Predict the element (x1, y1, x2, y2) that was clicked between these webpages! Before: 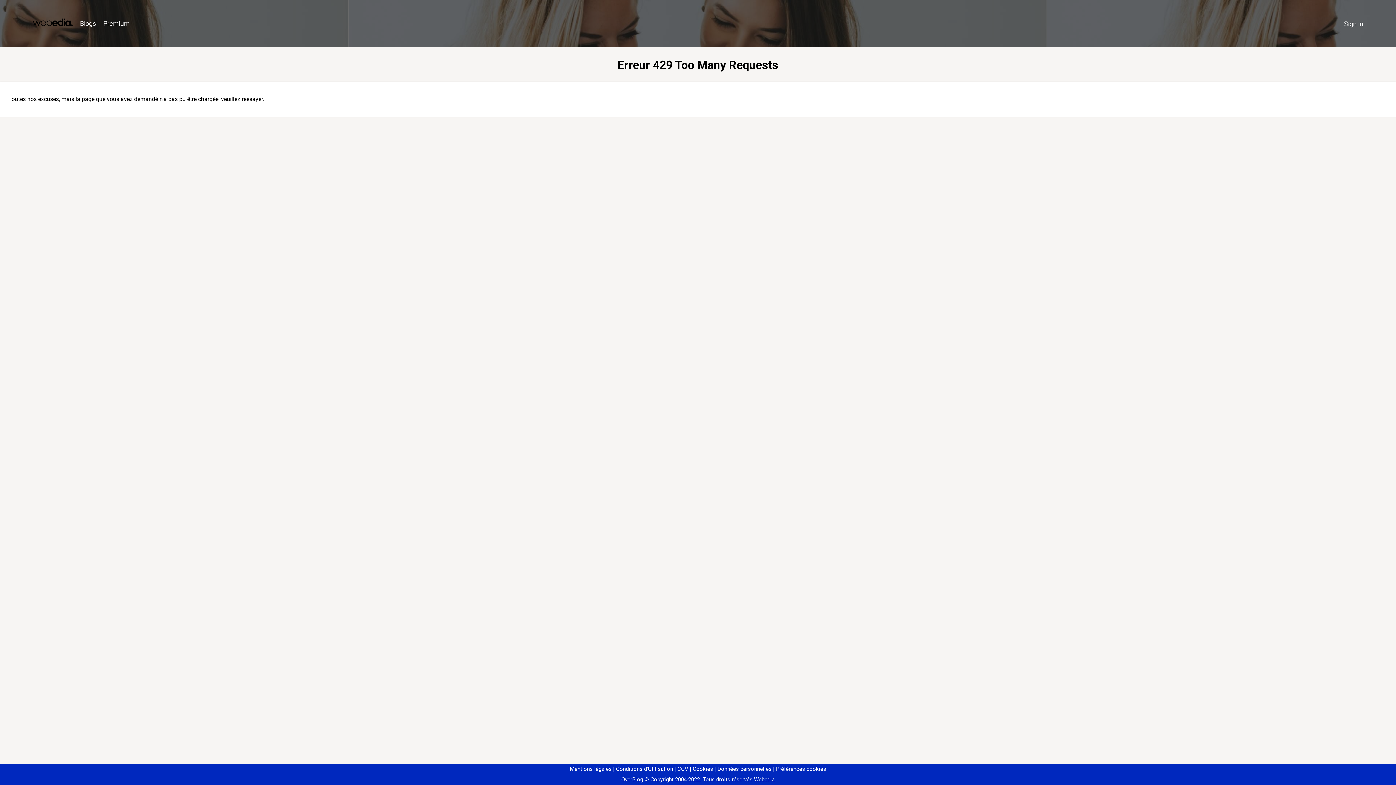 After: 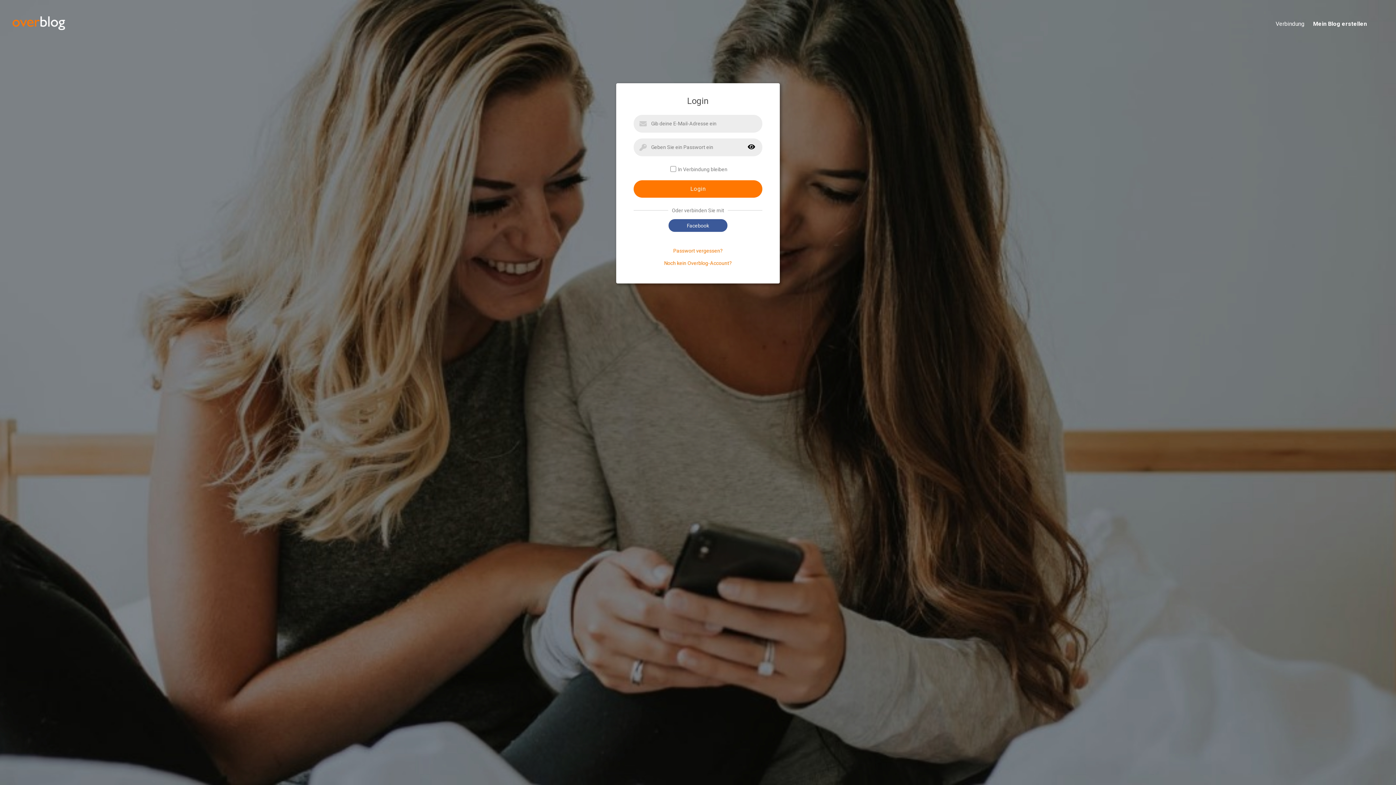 Action: bbox: (1340, 16, 1367, 31) label: Sign in